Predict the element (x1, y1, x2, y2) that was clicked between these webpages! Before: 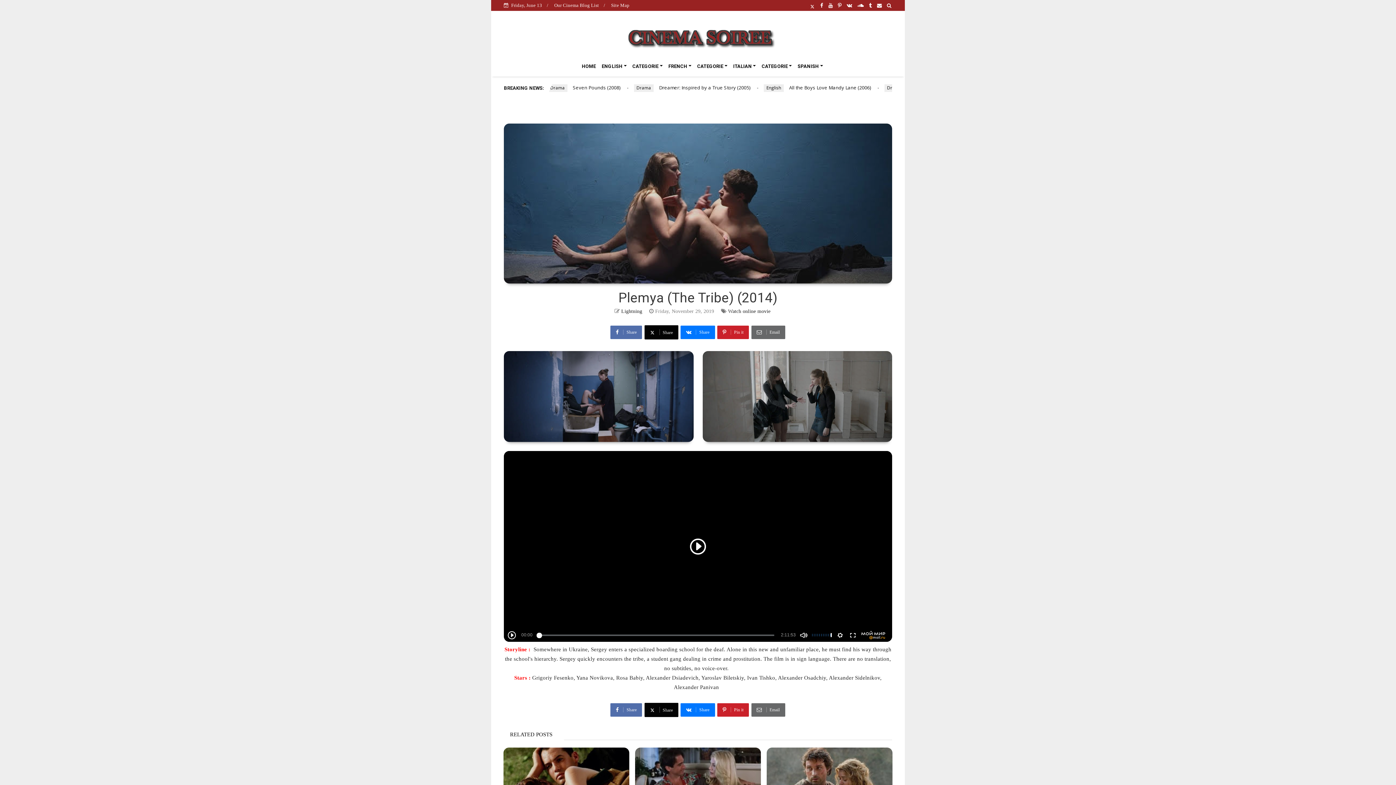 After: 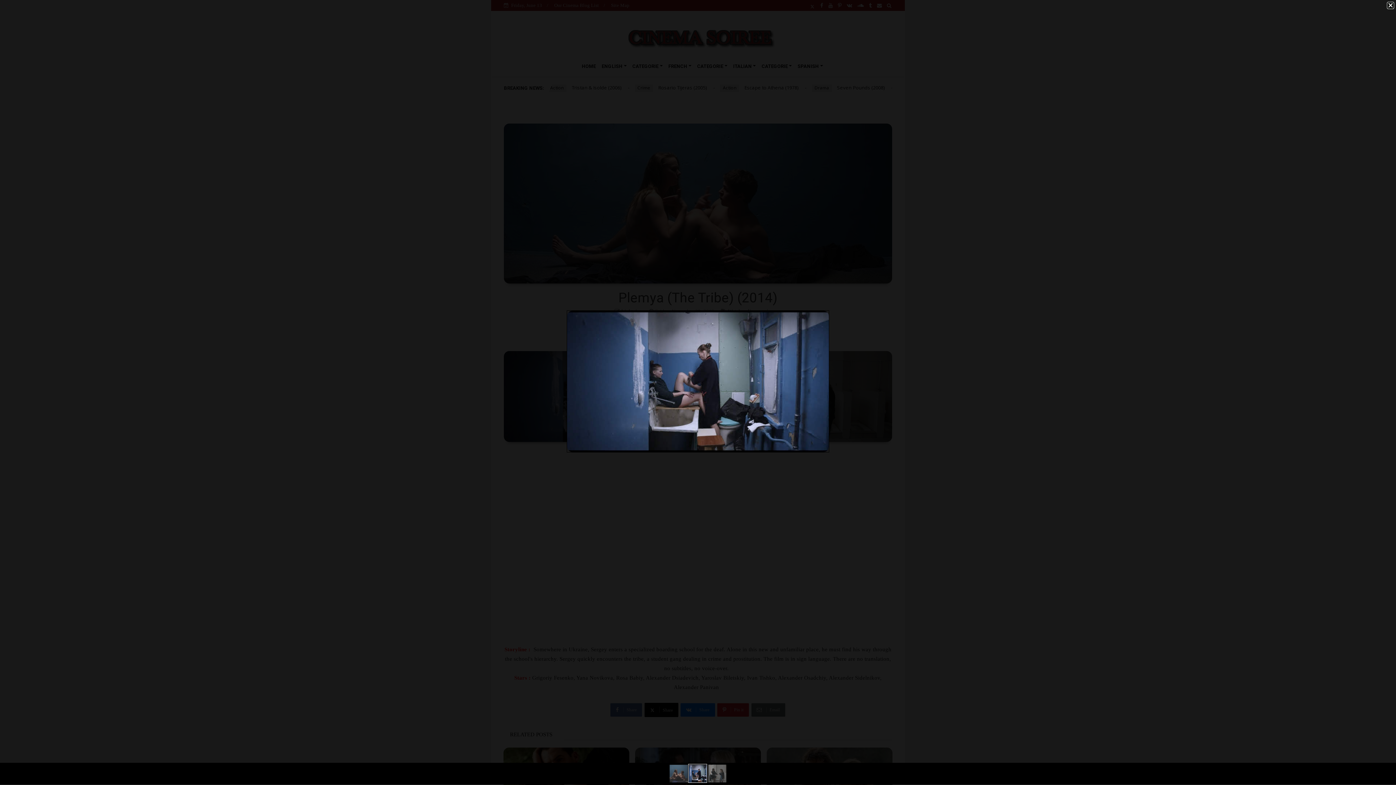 Action: bbox: (504, 425, 649, 430)